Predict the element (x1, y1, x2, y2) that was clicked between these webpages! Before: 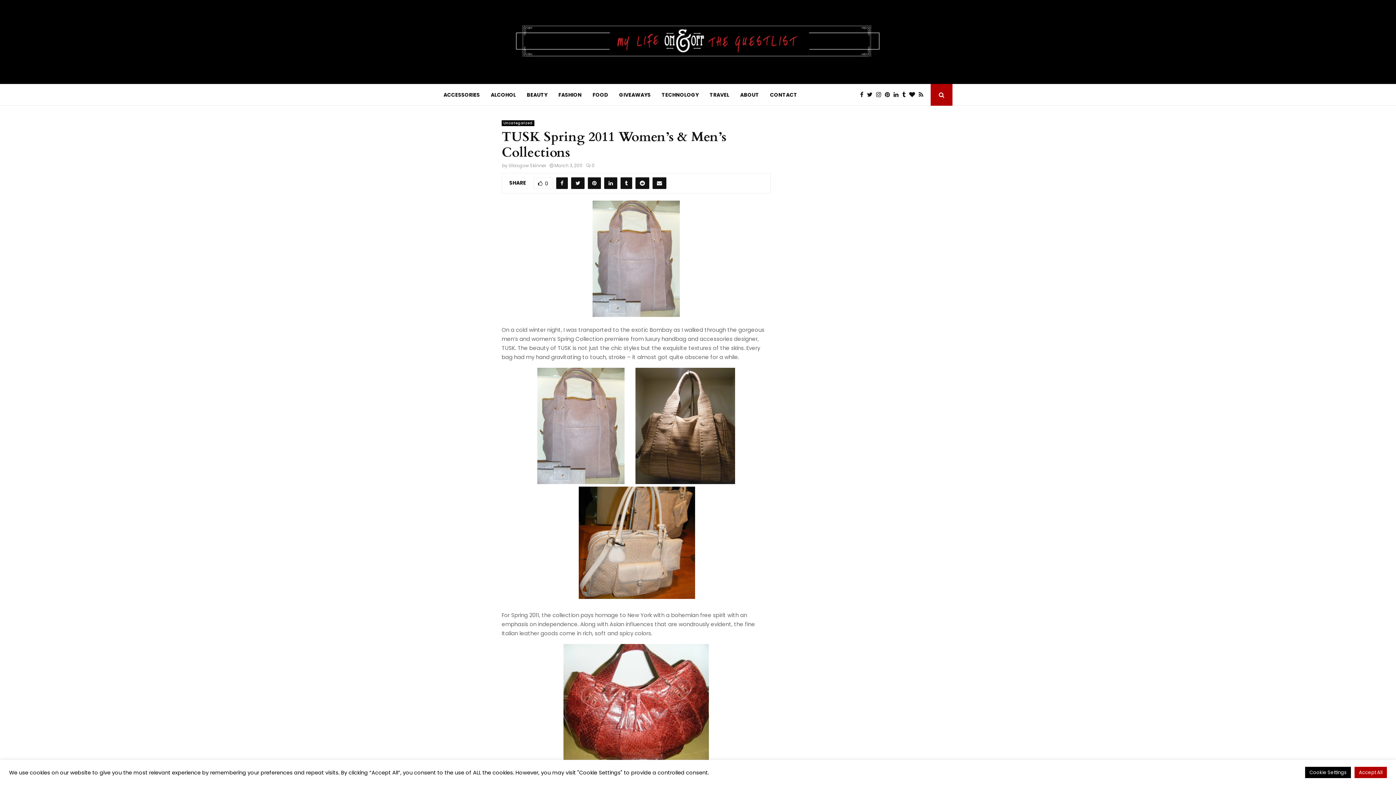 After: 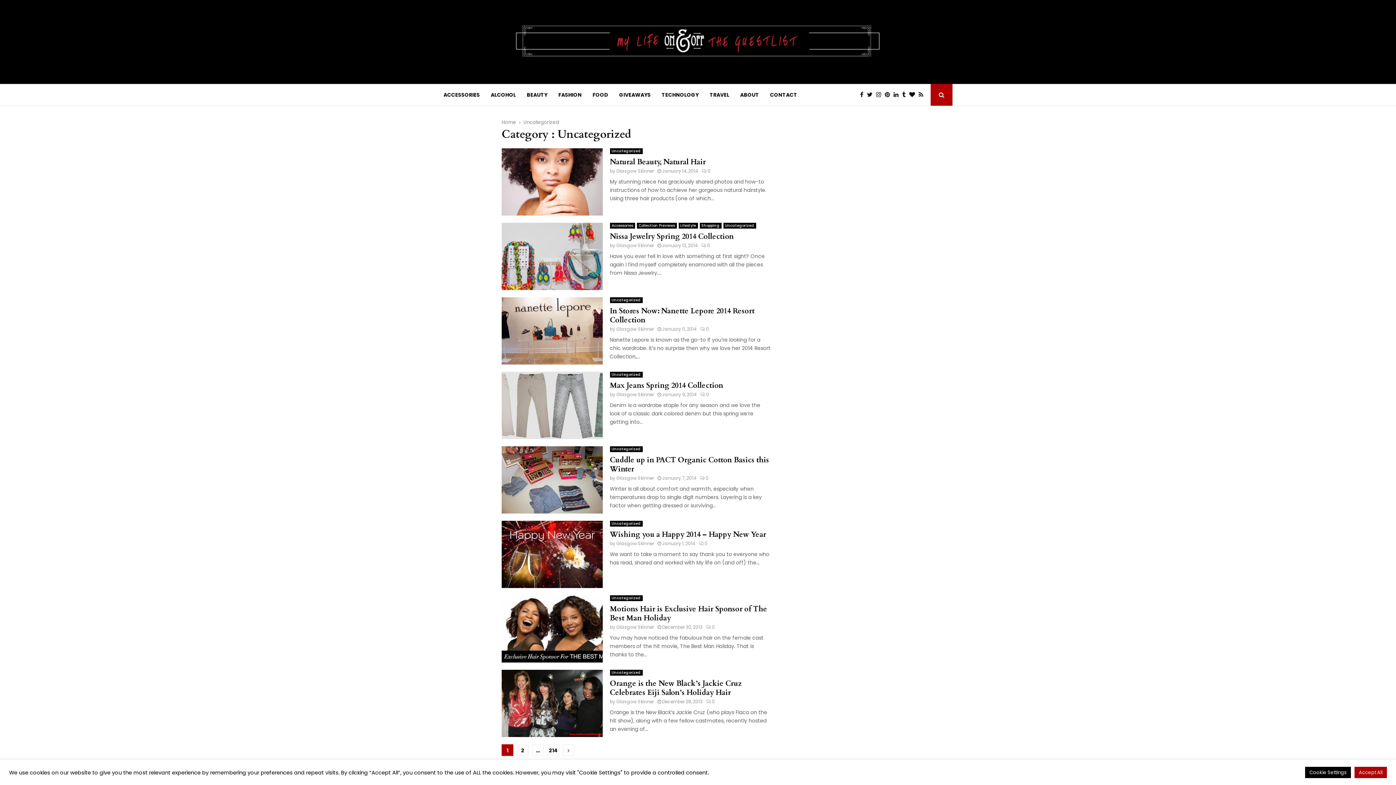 Action: label: Uncategorized bbox: (501, 120, 534, 126)